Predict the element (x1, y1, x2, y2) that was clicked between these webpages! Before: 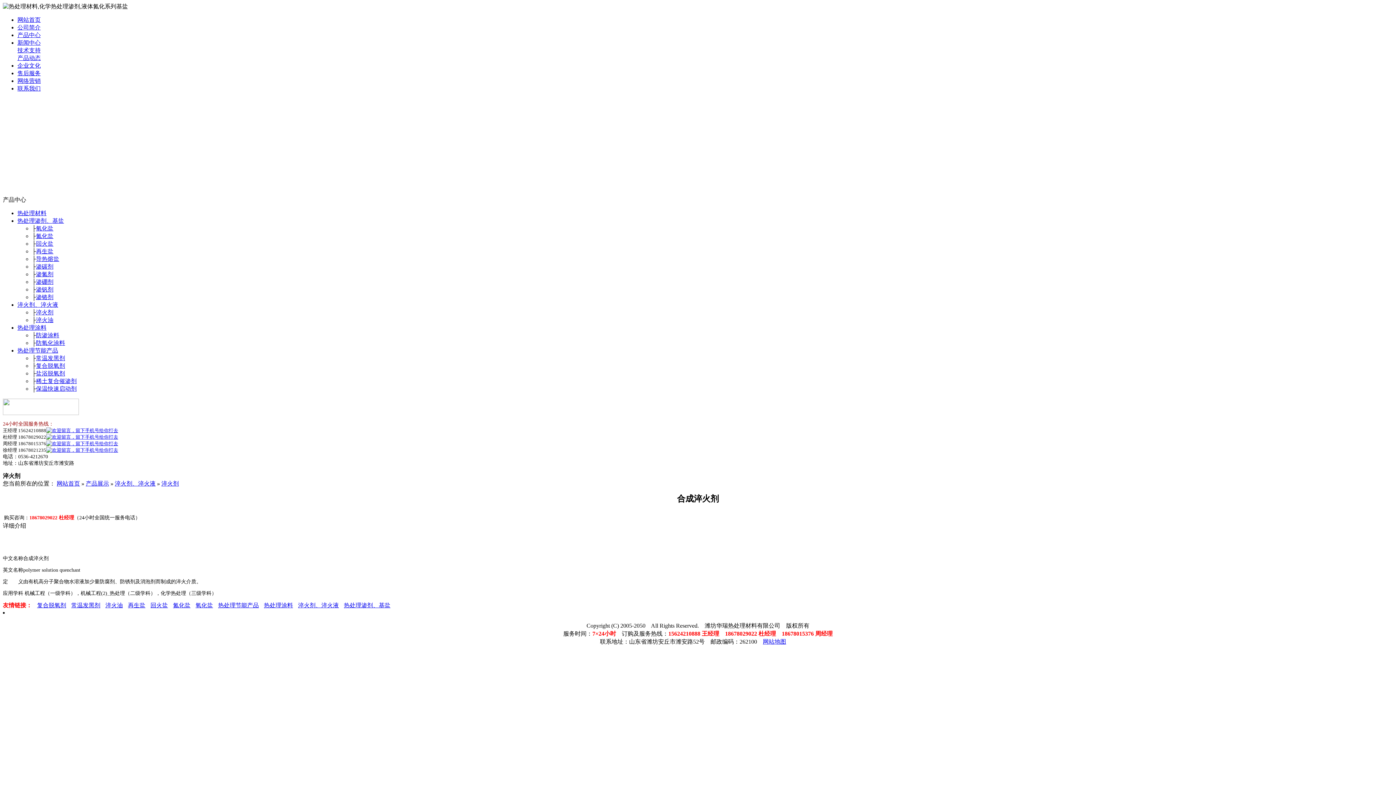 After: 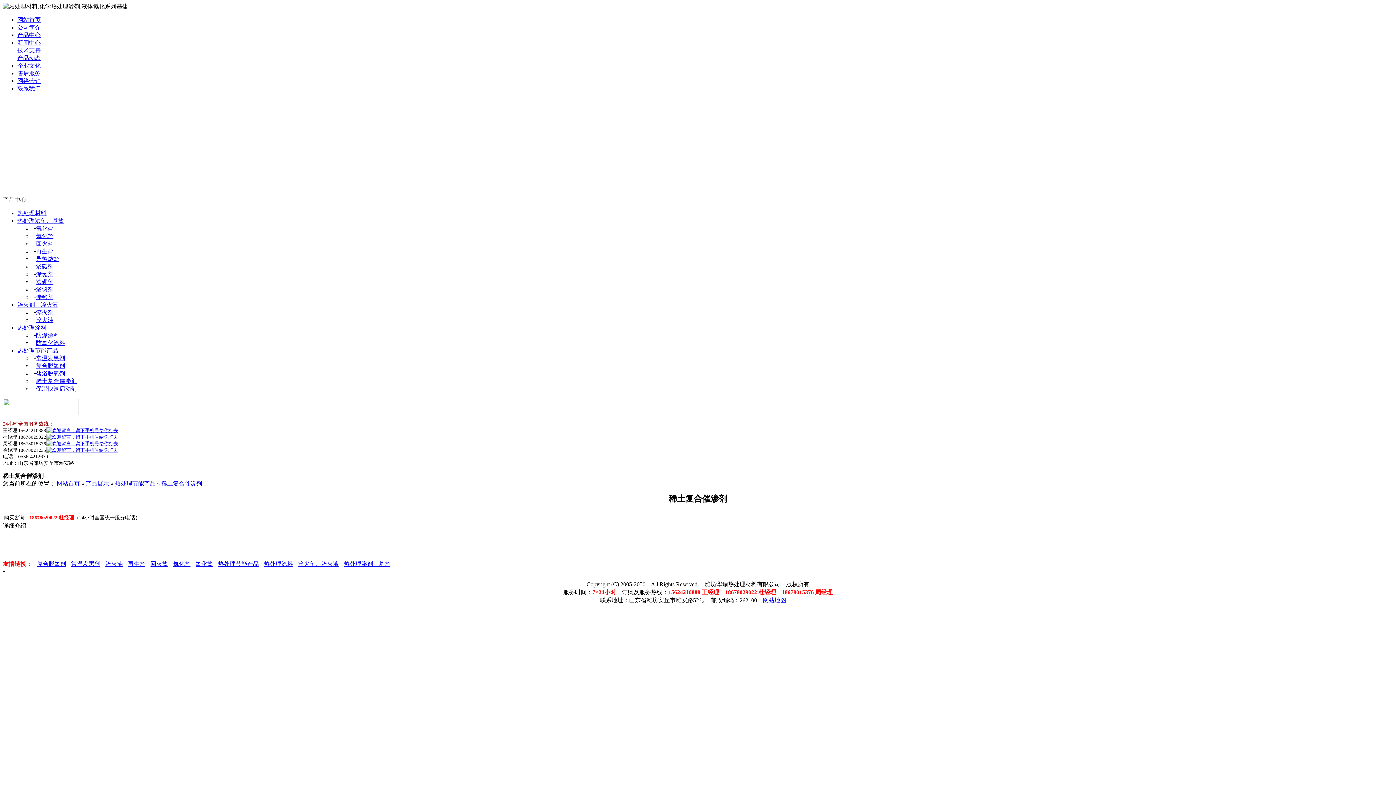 Action: label: 稀土复合催渗剂 bbox: (36, 378, 76, 384)